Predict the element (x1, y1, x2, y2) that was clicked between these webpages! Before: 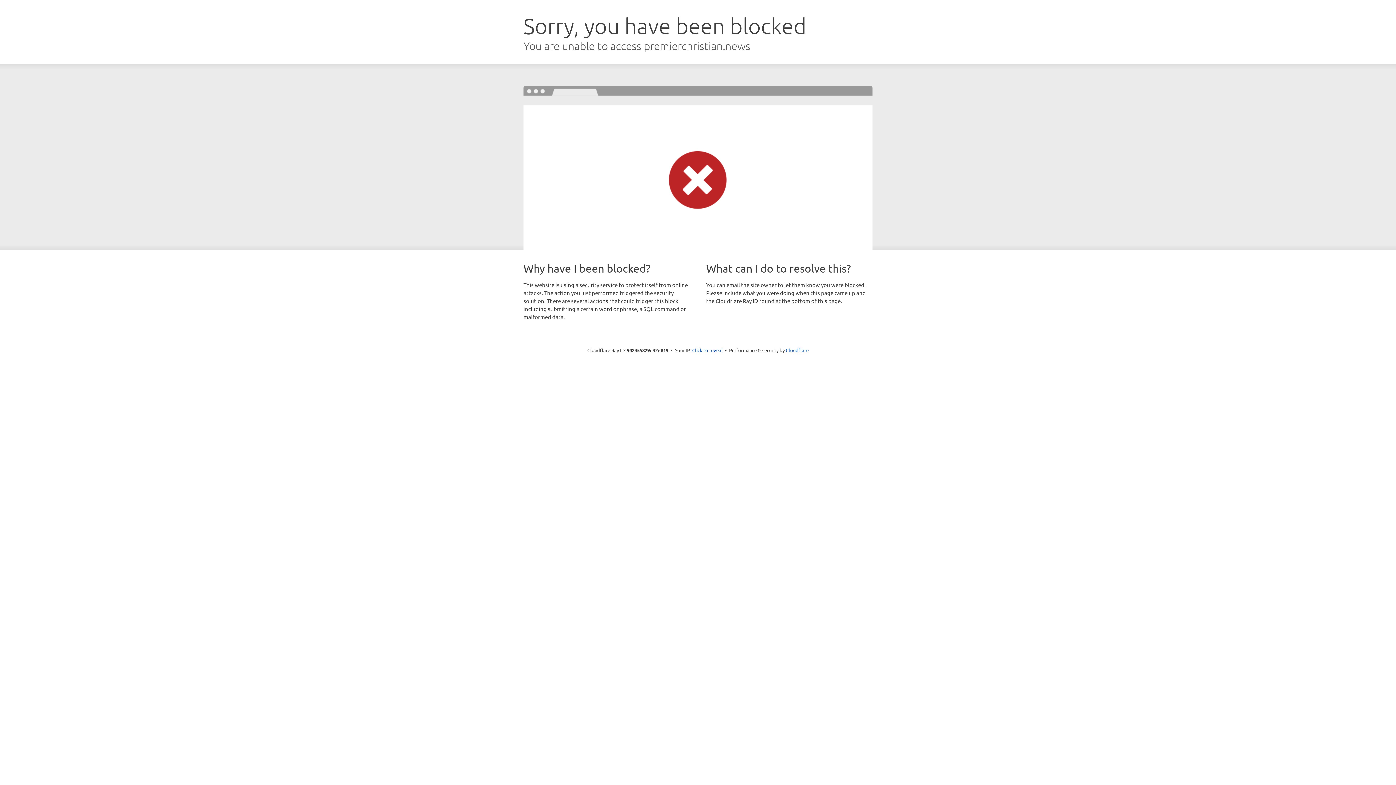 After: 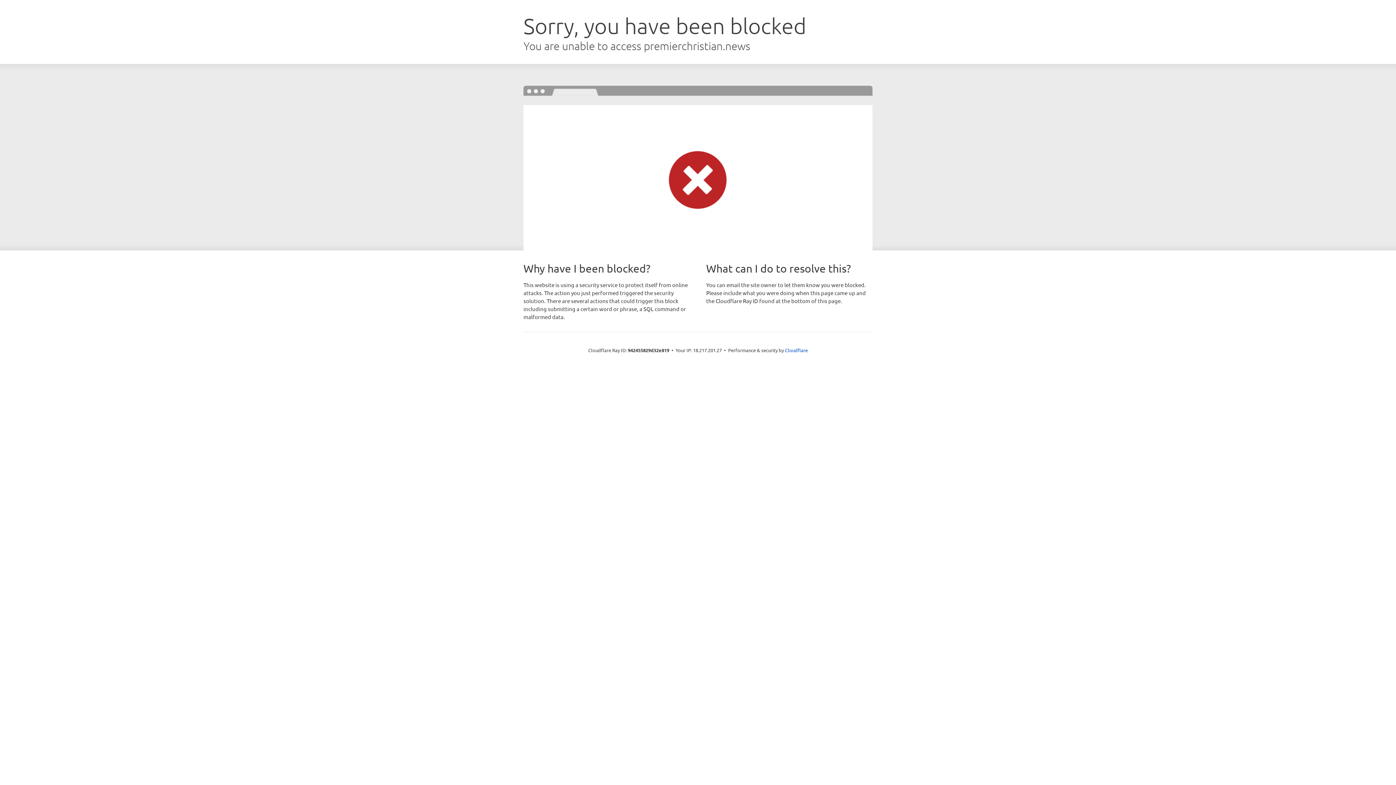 Action: bbox: (692, 346, 722, 353) label: Click to reveal